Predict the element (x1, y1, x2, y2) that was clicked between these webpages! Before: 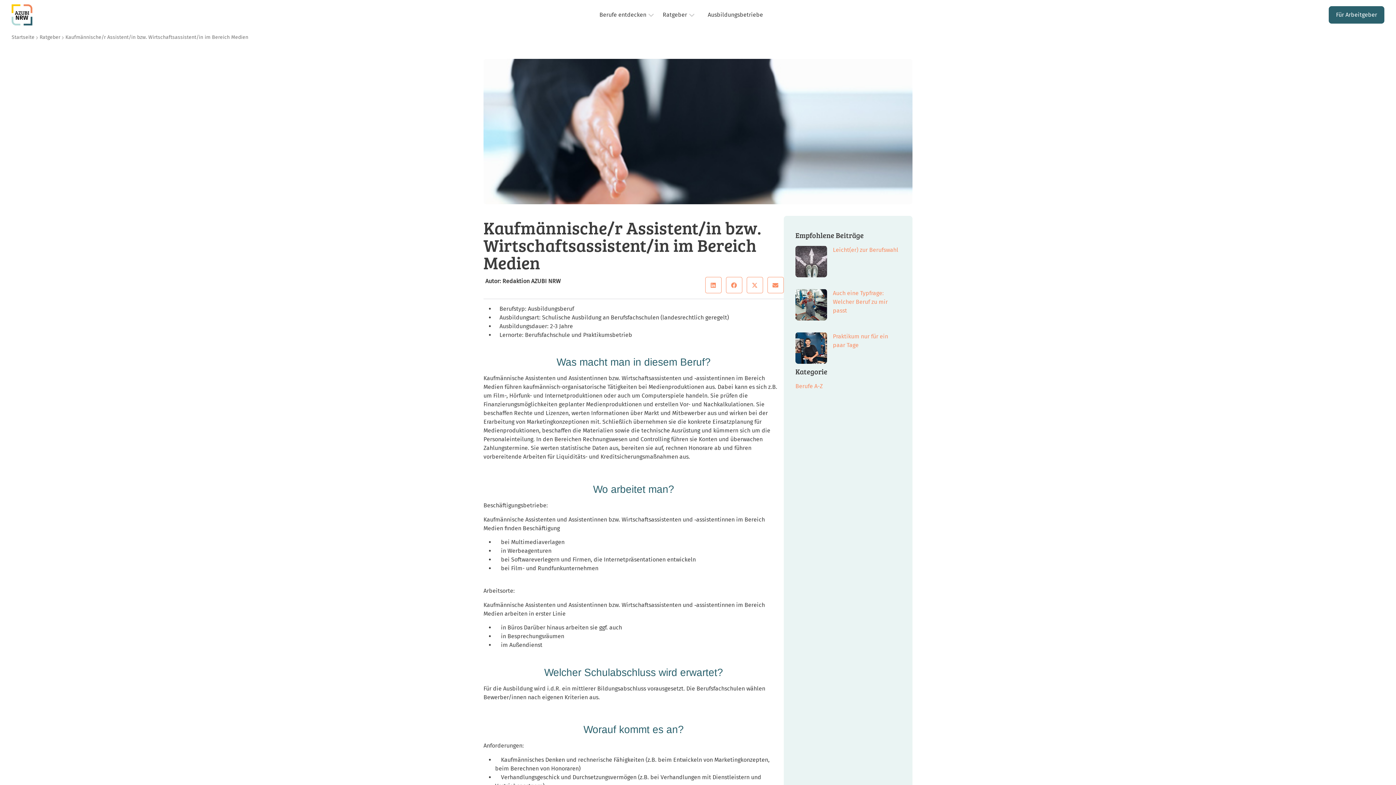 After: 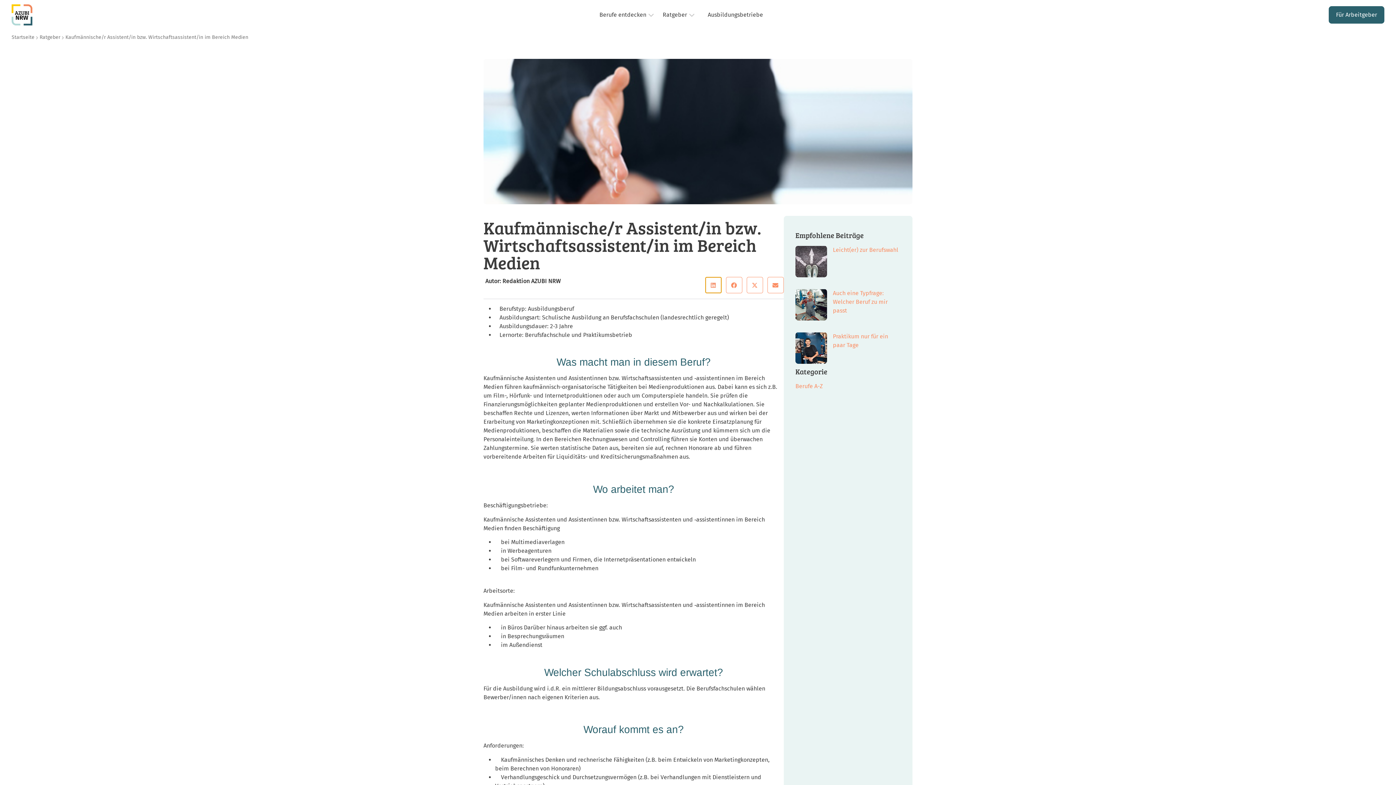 Action: label: Share on linkedin bbox: (705, 277, 721, 293)